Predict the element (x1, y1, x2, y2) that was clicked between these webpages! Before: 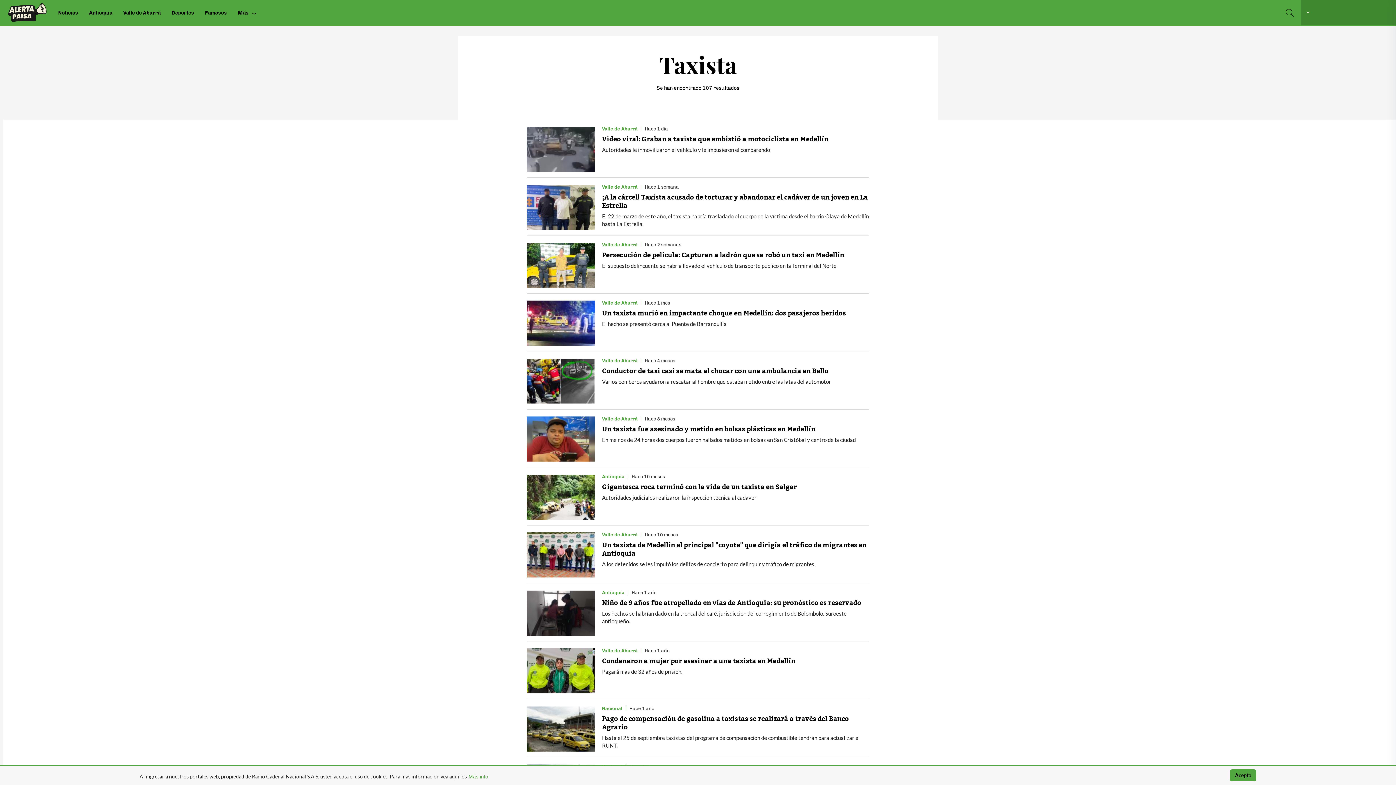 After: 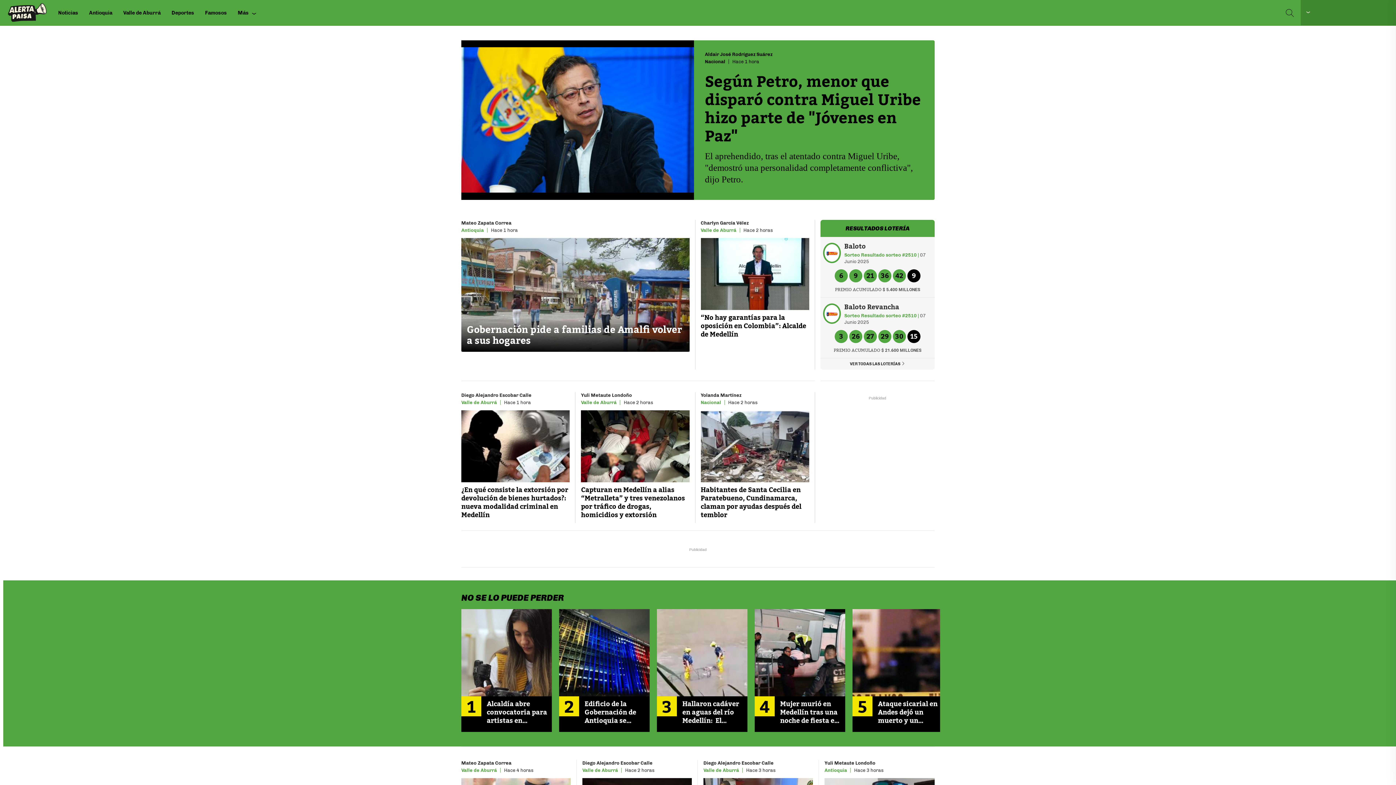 Action: bbox: (0, 2, 52, 22)